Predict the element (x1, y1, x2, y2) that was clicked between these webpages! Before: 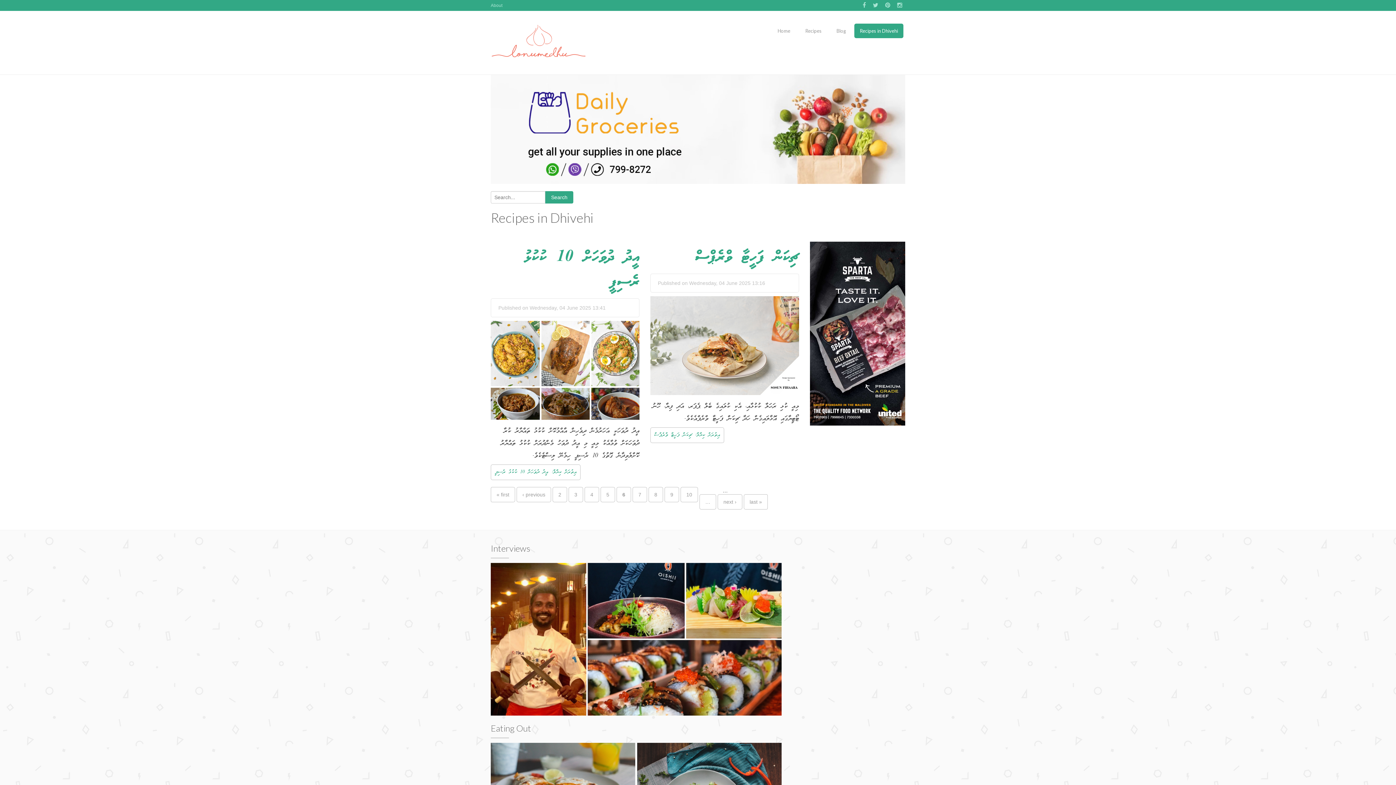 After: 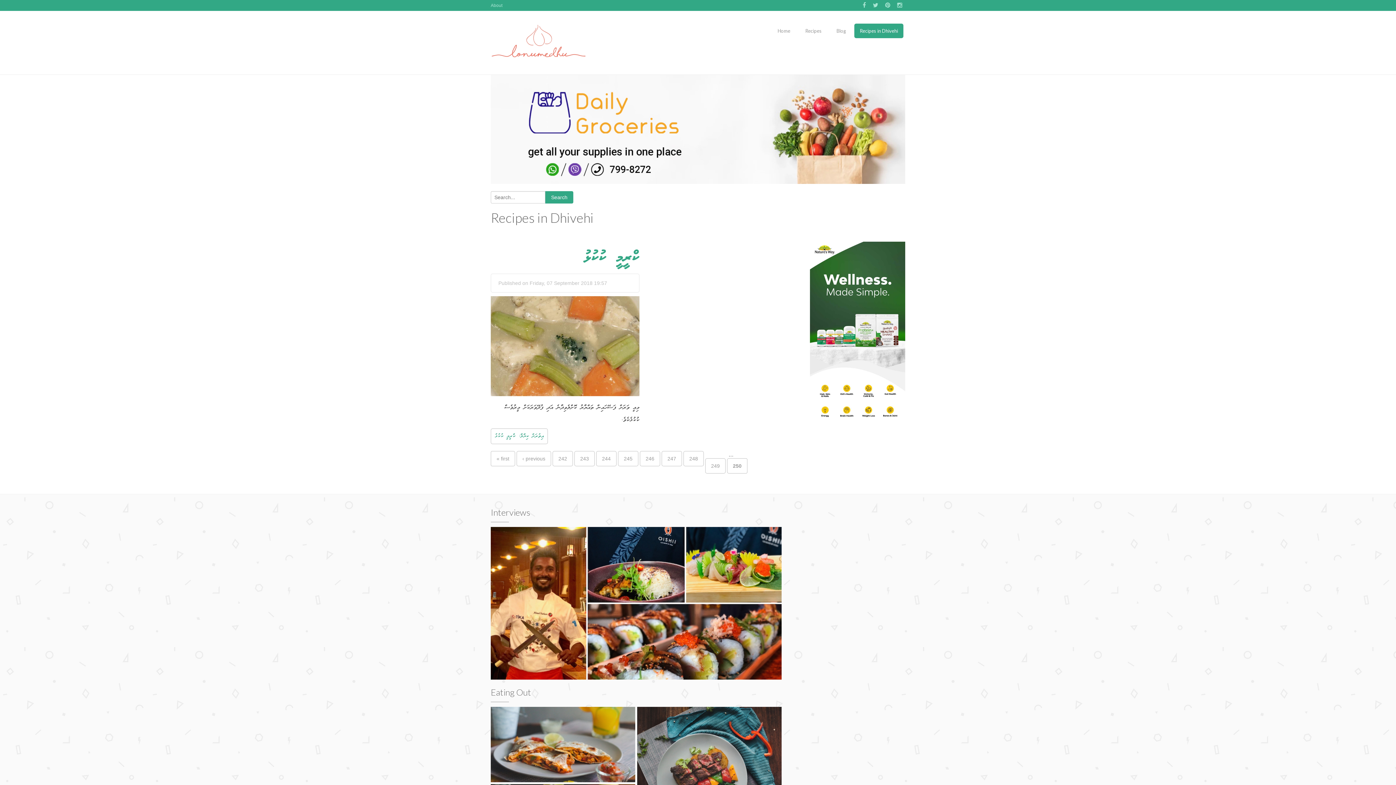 Action: label: last » bbox: (744, 494, 768, 509)